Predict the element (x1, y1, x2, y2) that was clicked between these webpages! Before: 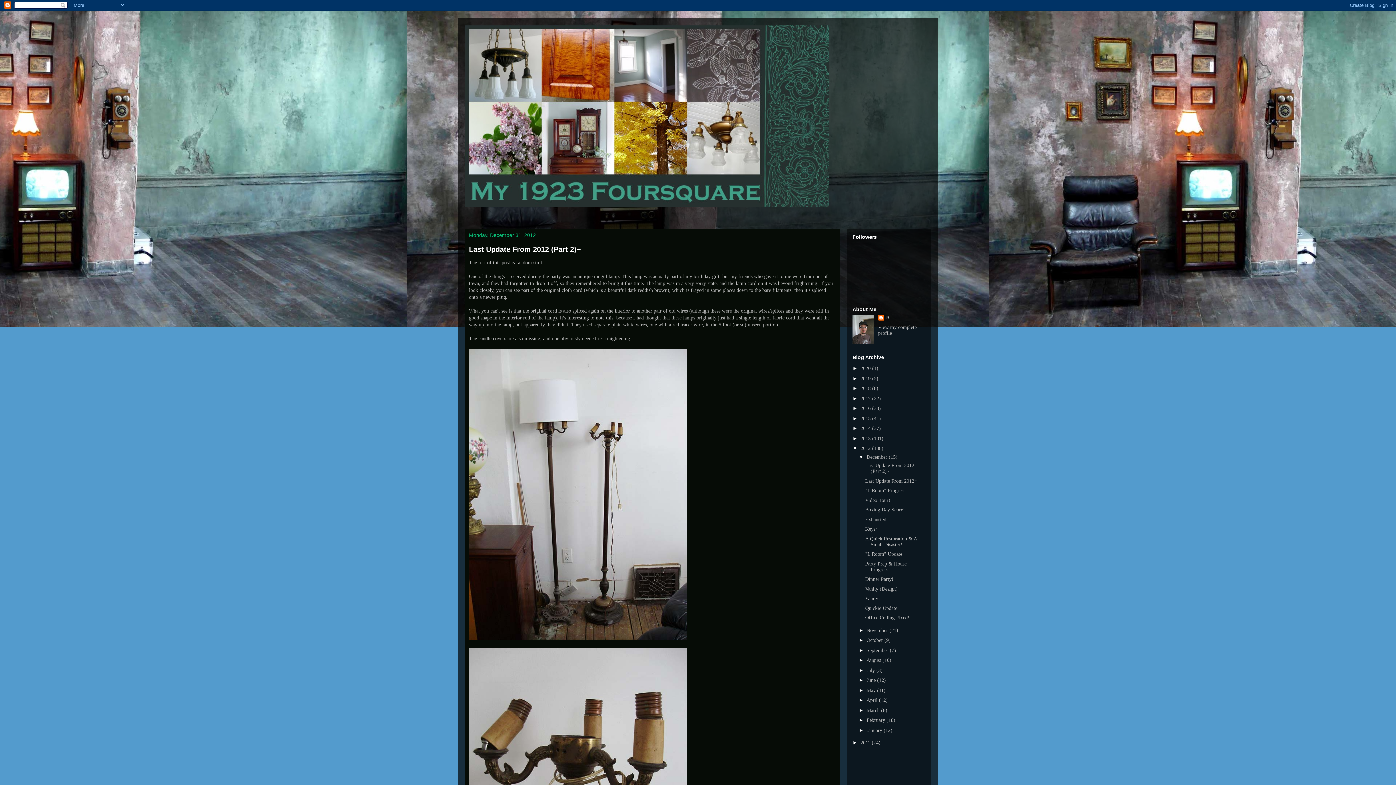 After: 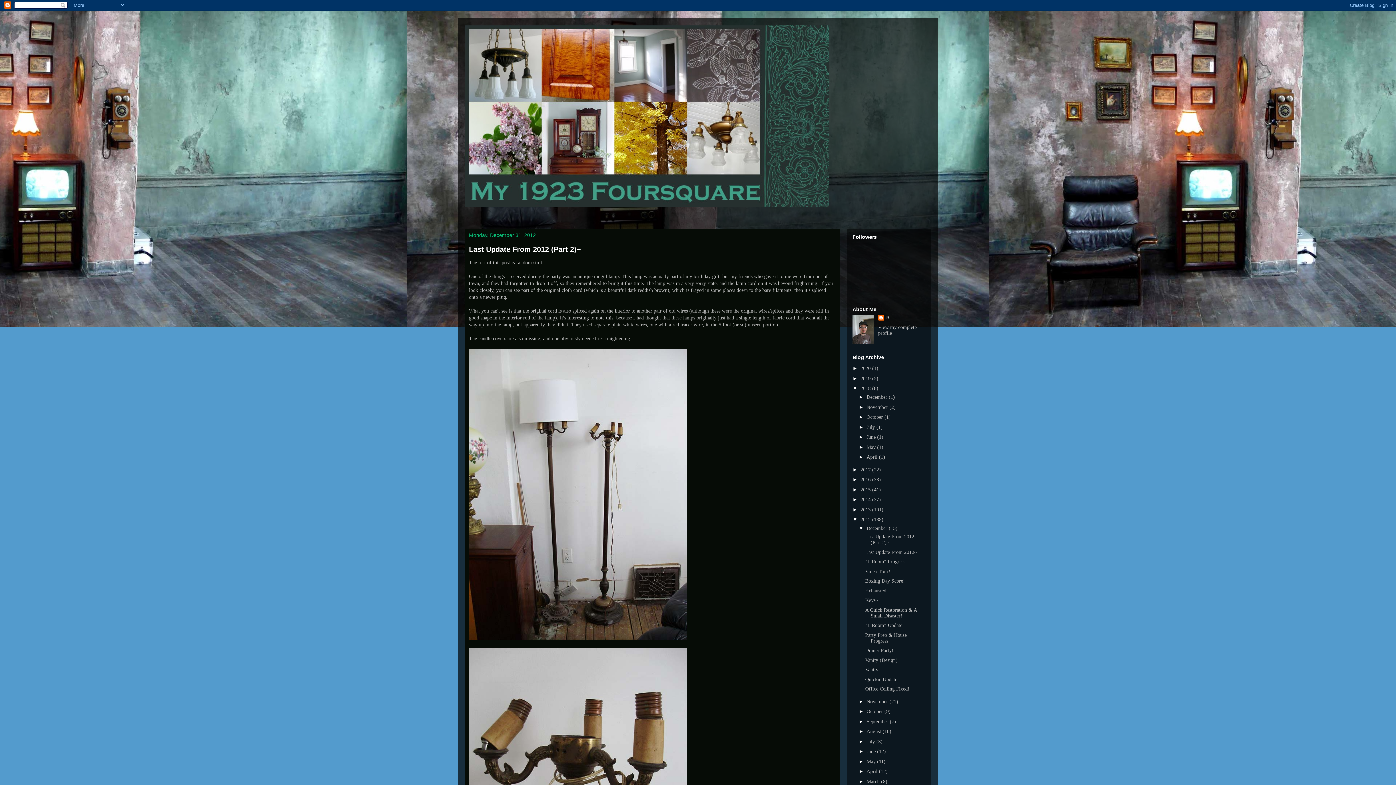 Action: label: ►   bbox: (852, 385, 860, 391)